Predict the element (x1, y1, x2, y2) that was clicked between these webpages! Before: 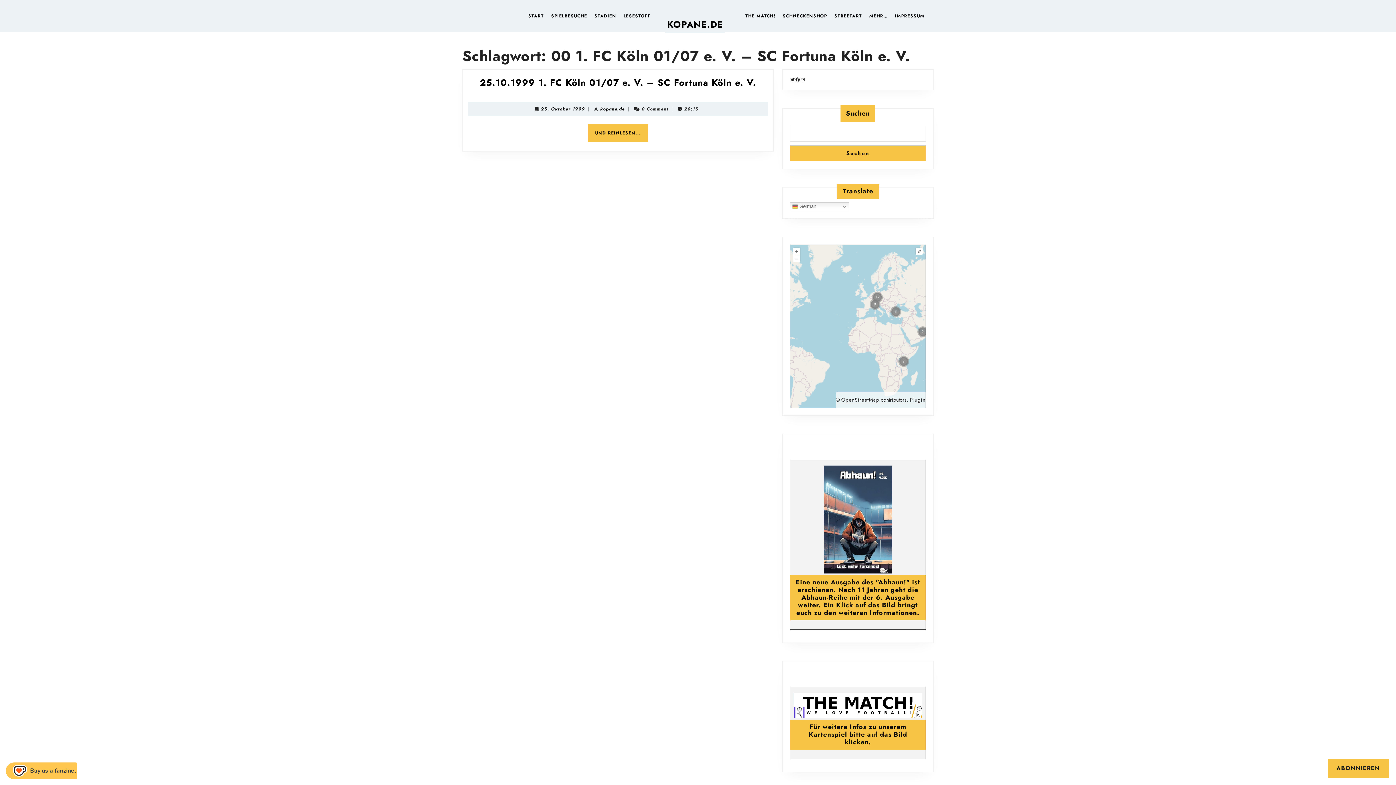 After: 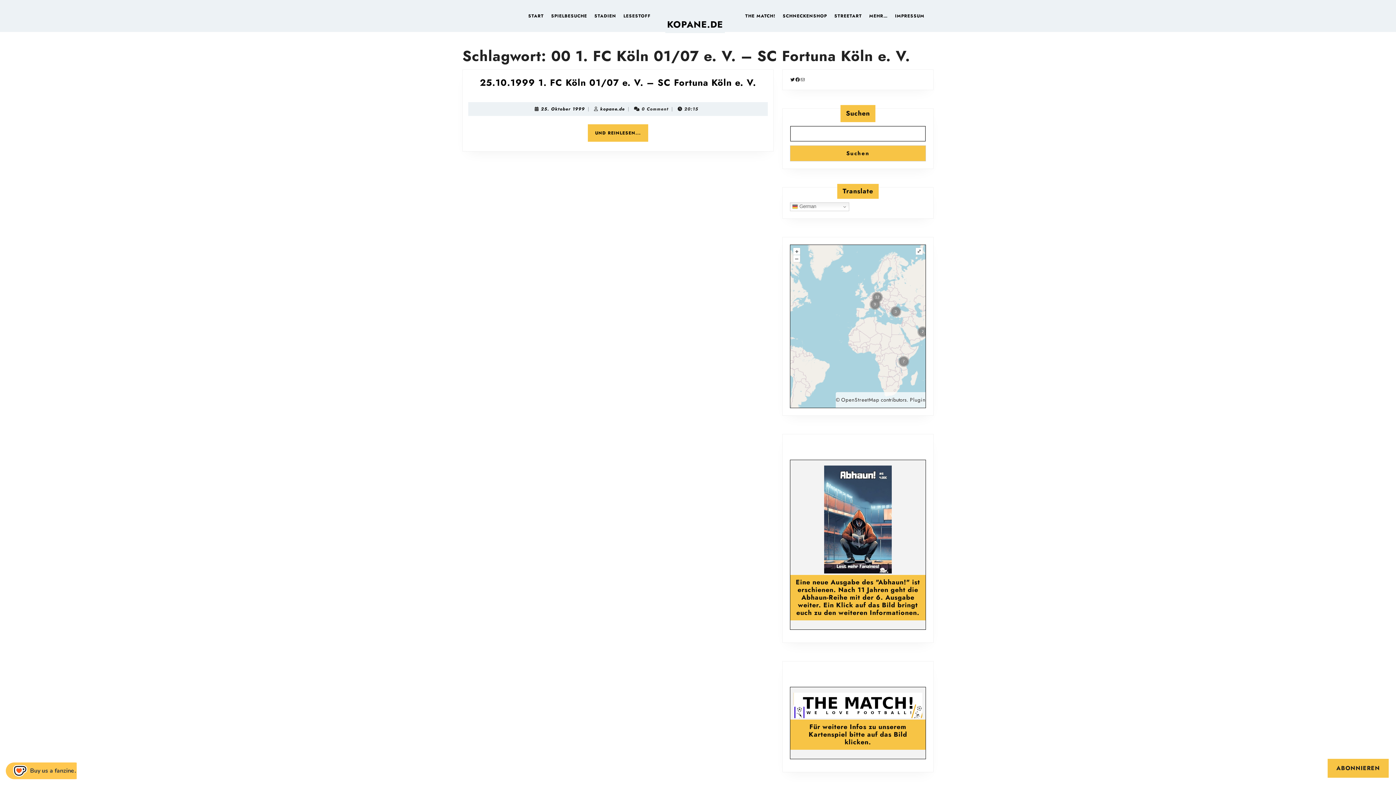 Action: bbox: (790, 145, 926, 161) label: Suchen